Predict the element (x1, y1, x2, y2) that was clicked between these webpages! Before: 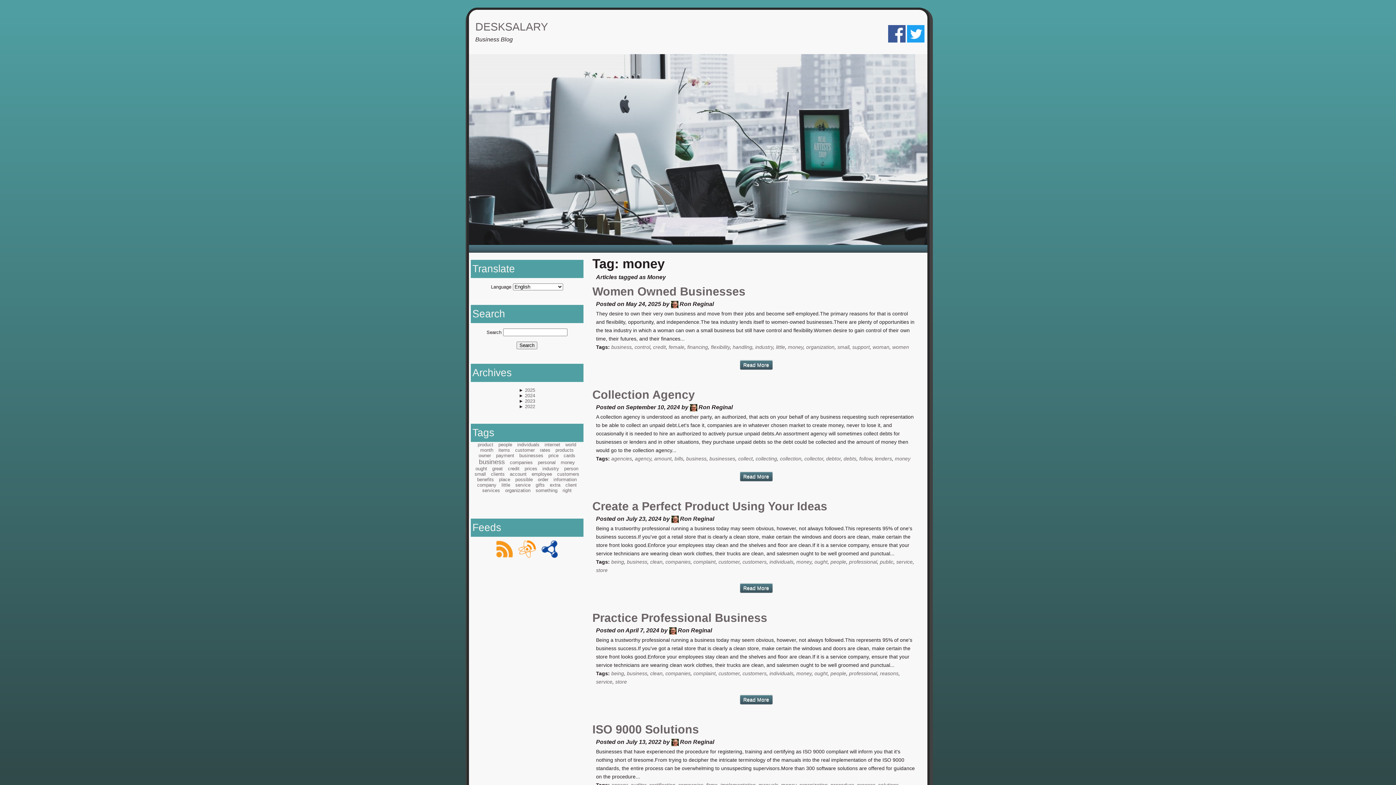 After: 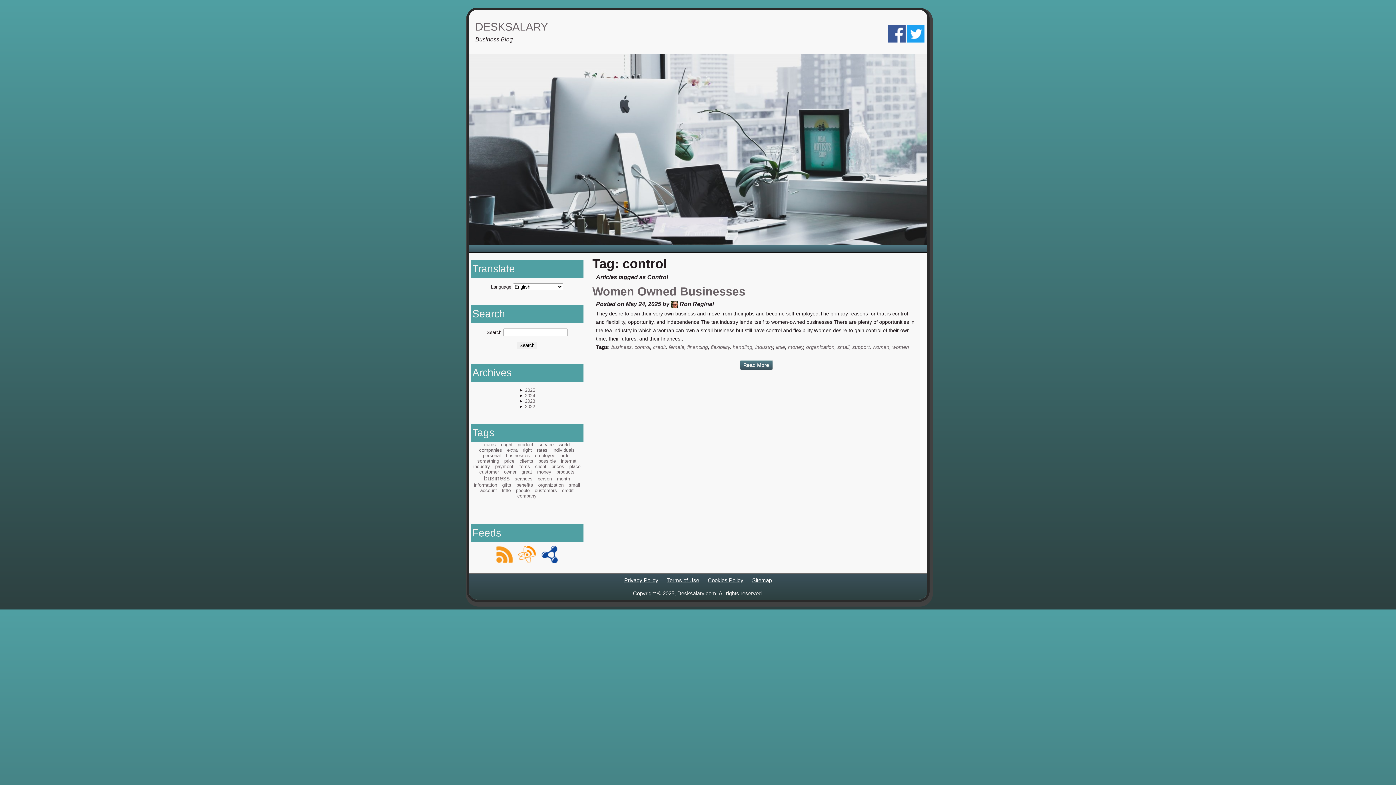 Action: label: control bbox: (634, 344, 650, 350)